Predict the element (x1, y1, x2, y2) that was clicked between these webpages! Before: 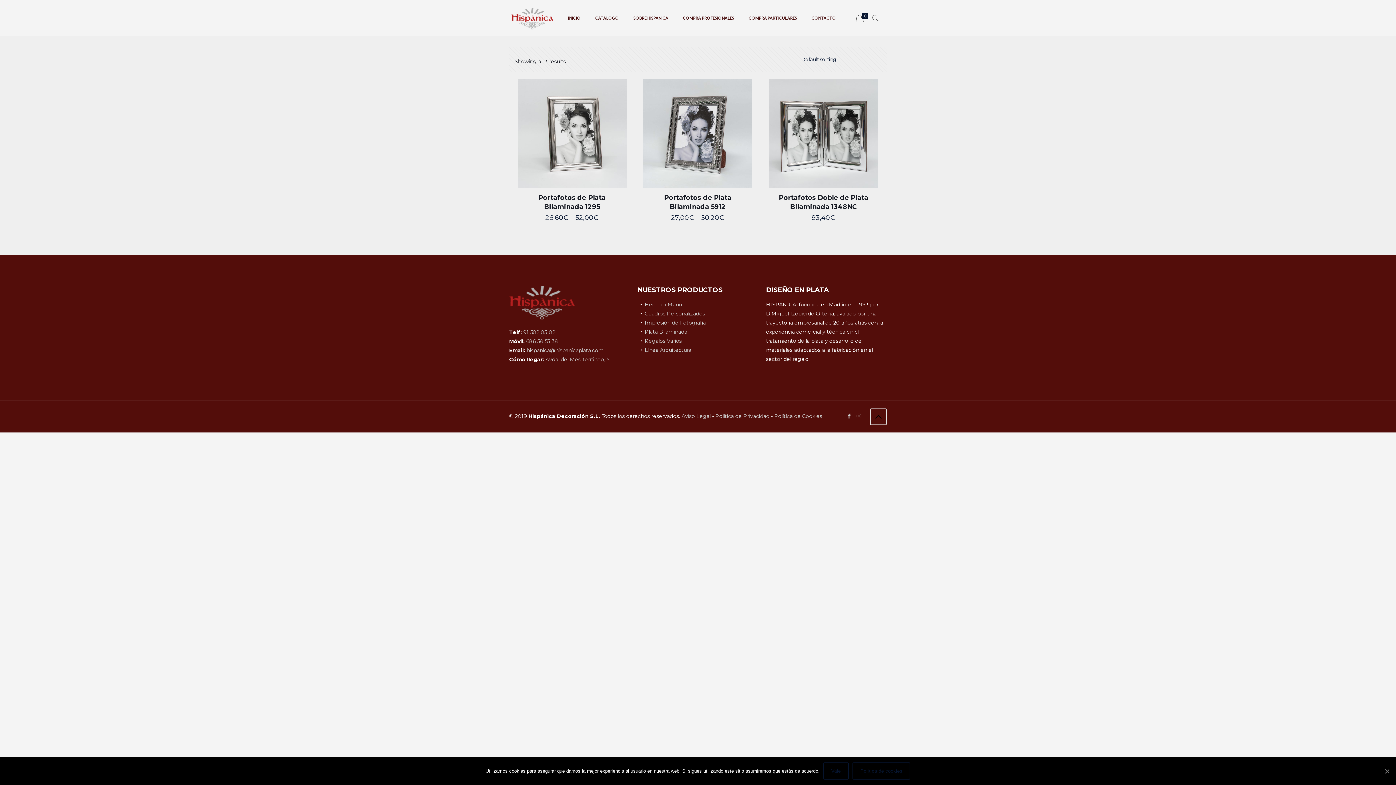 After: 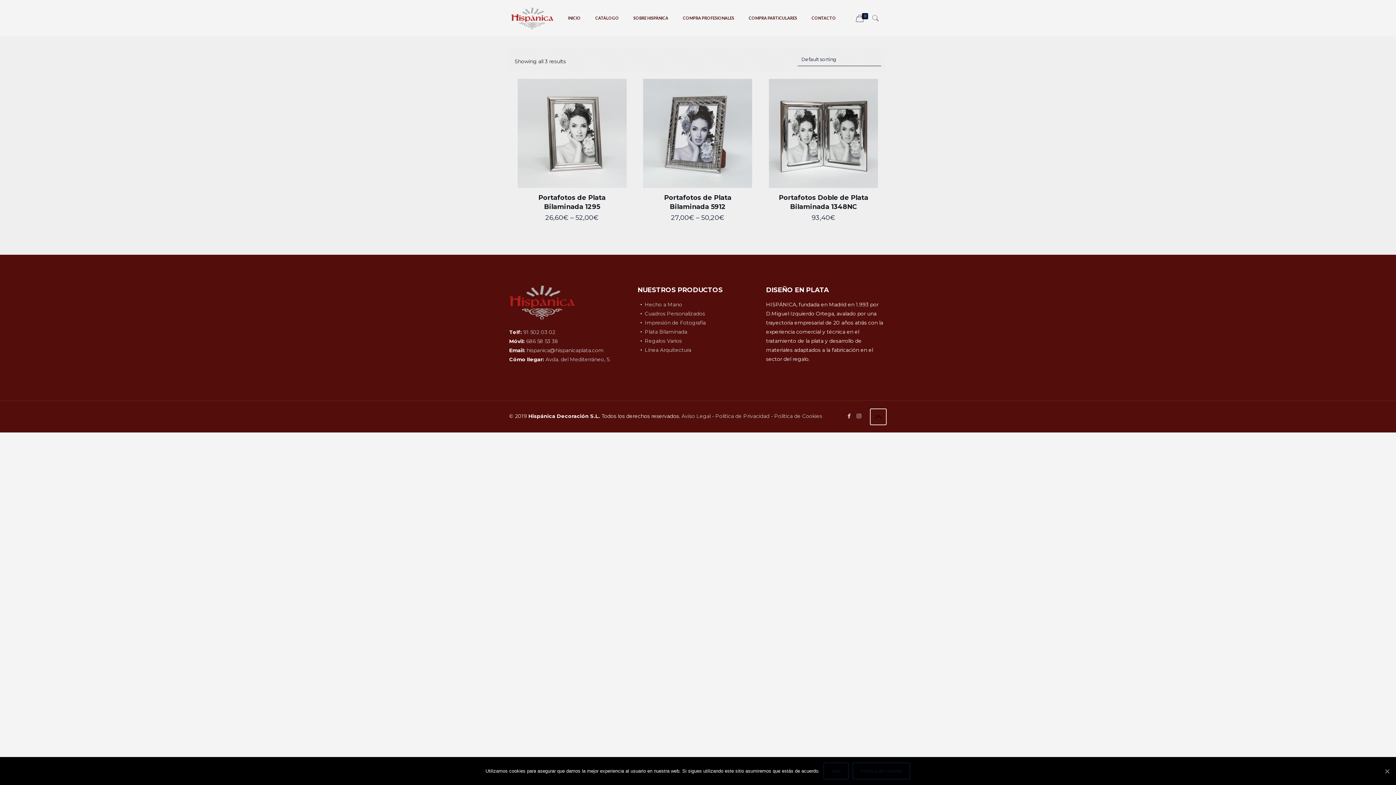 Action: bbox: (845, 412, 853, 419)